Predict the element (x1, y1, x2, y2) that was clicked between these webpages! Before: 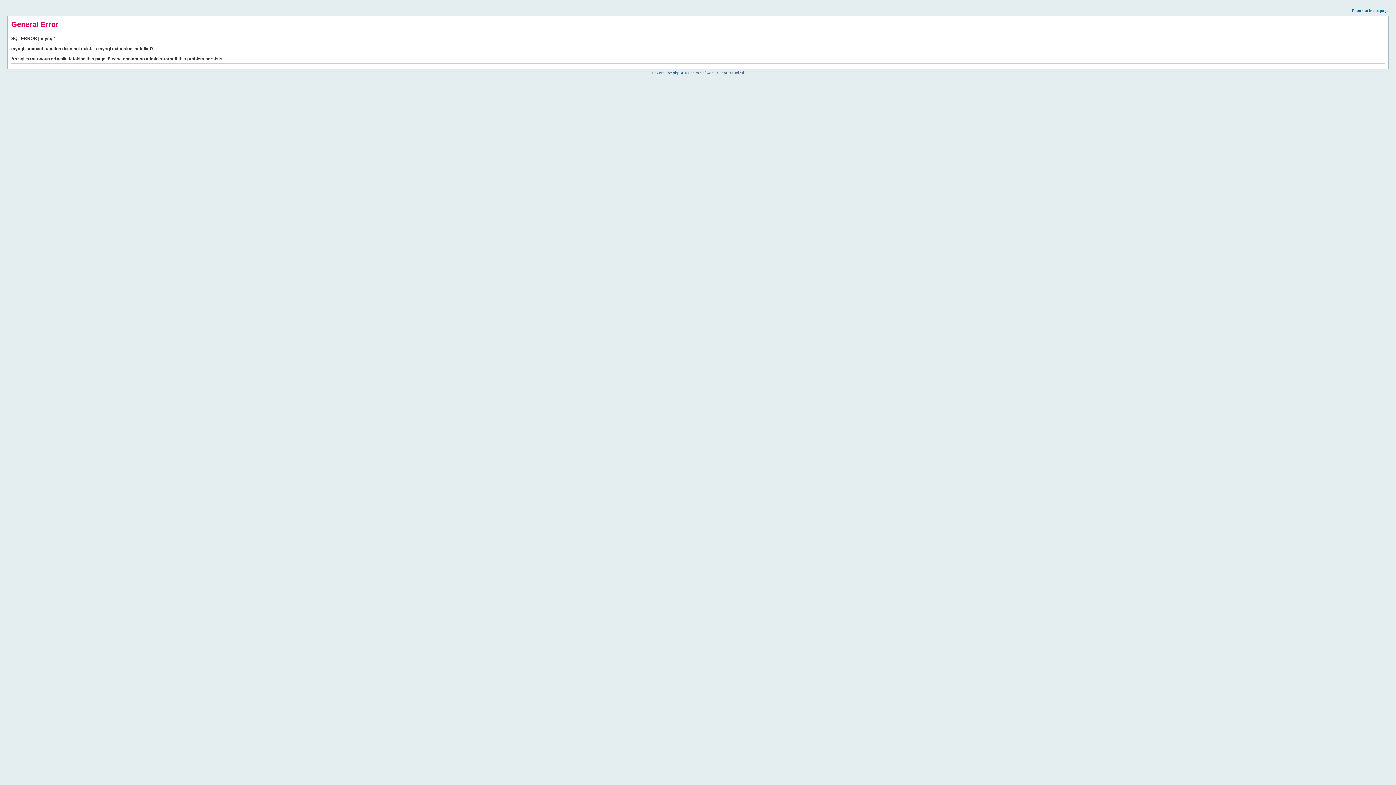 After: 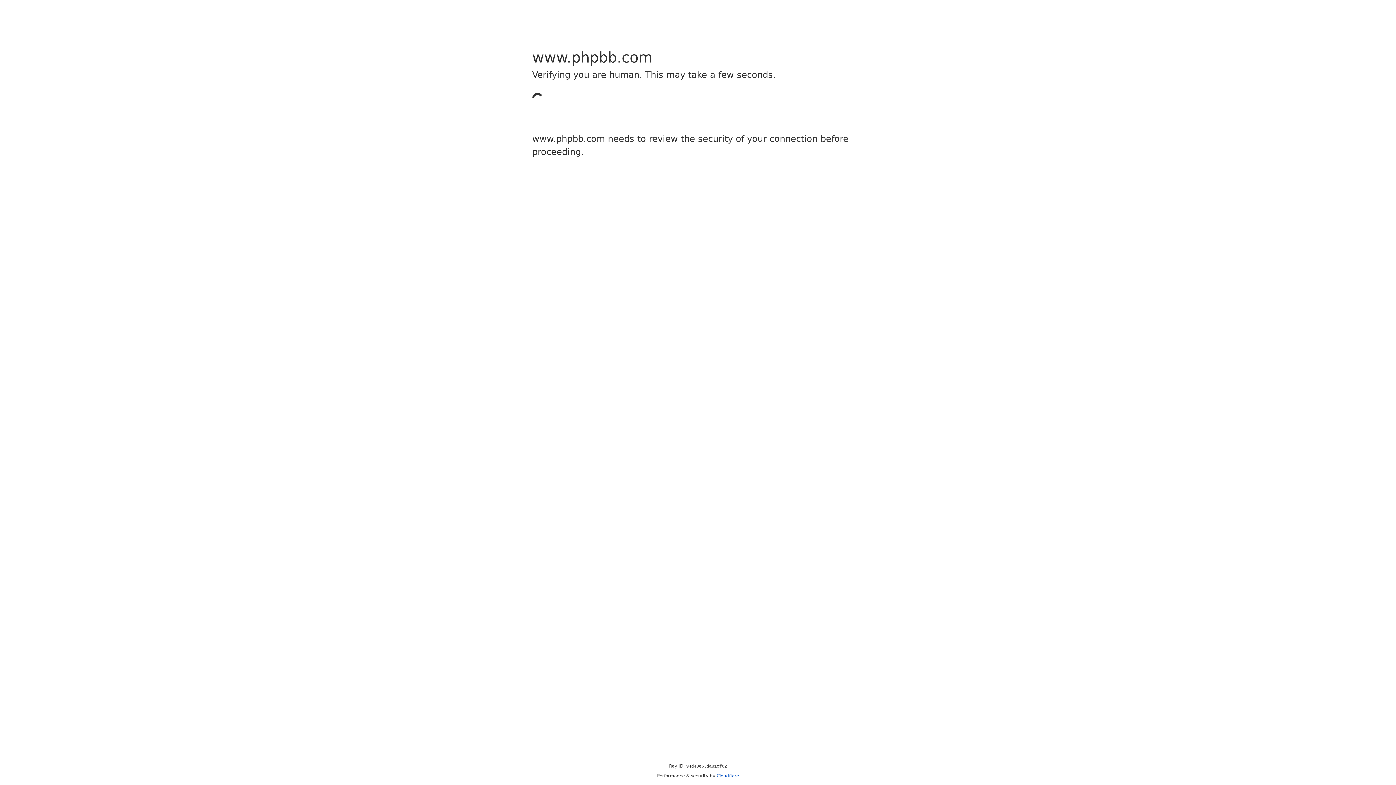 Action: bbox: (673, 70, 684, 74) label: phpBB